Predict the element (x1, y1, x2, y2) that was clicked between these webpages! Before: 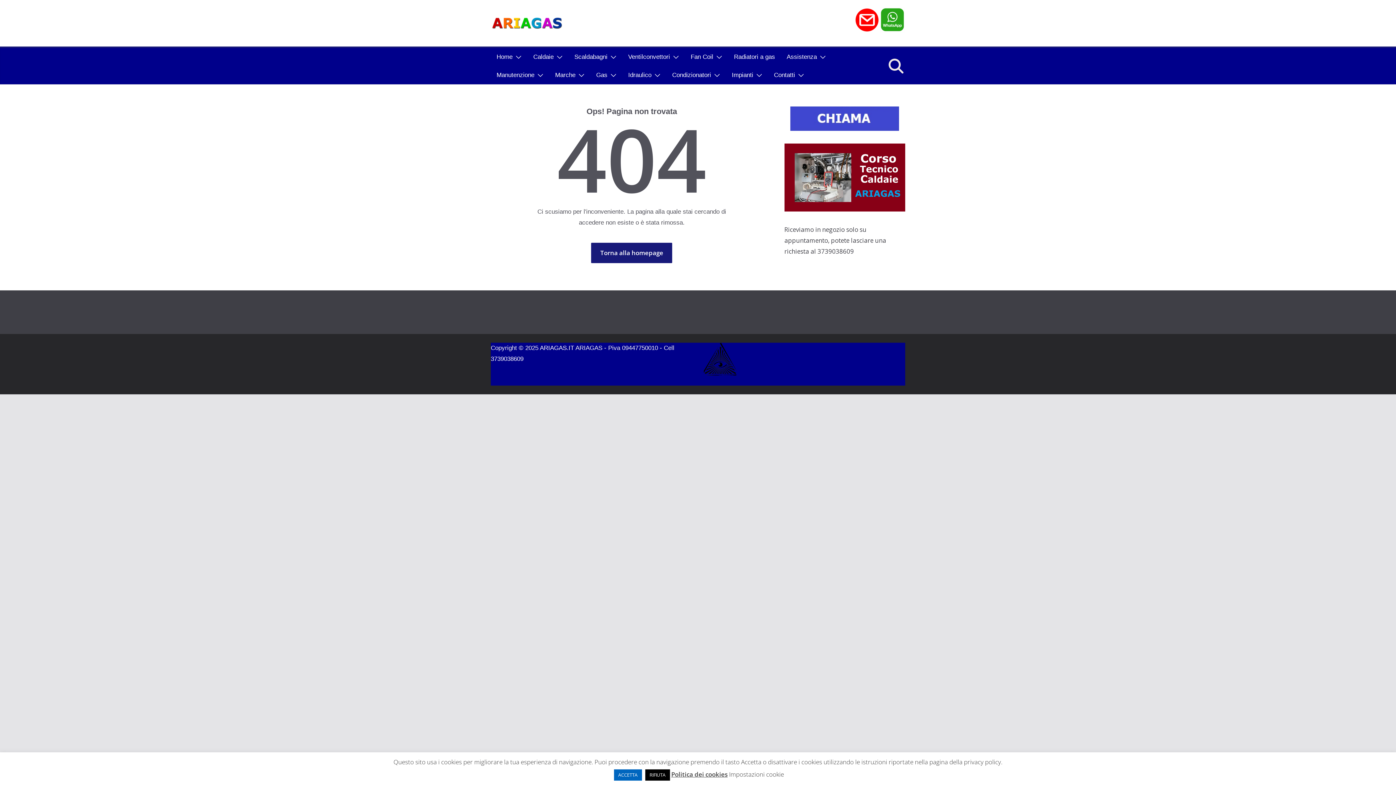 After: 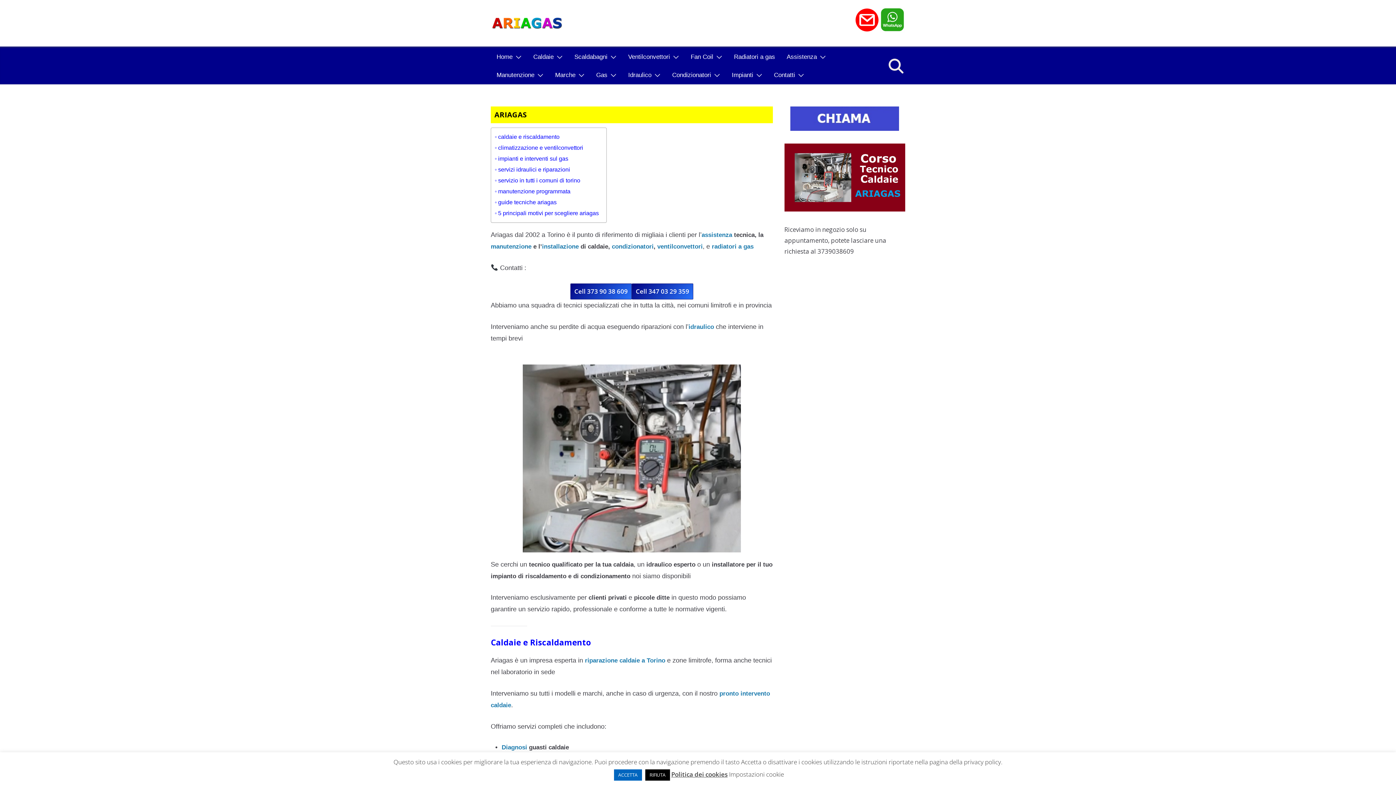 Action: label: ARIAGAS.IT bbox: (540, 344, 574, 351)